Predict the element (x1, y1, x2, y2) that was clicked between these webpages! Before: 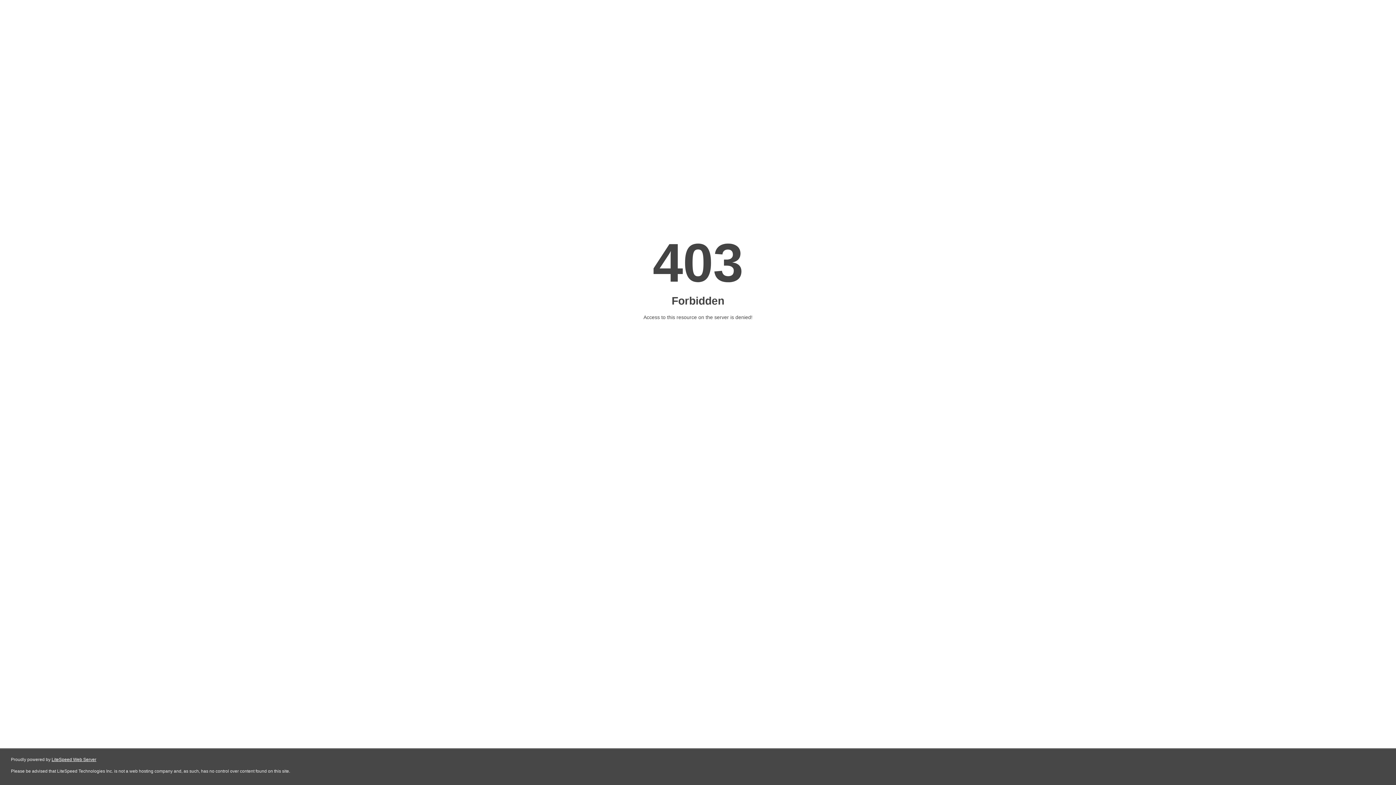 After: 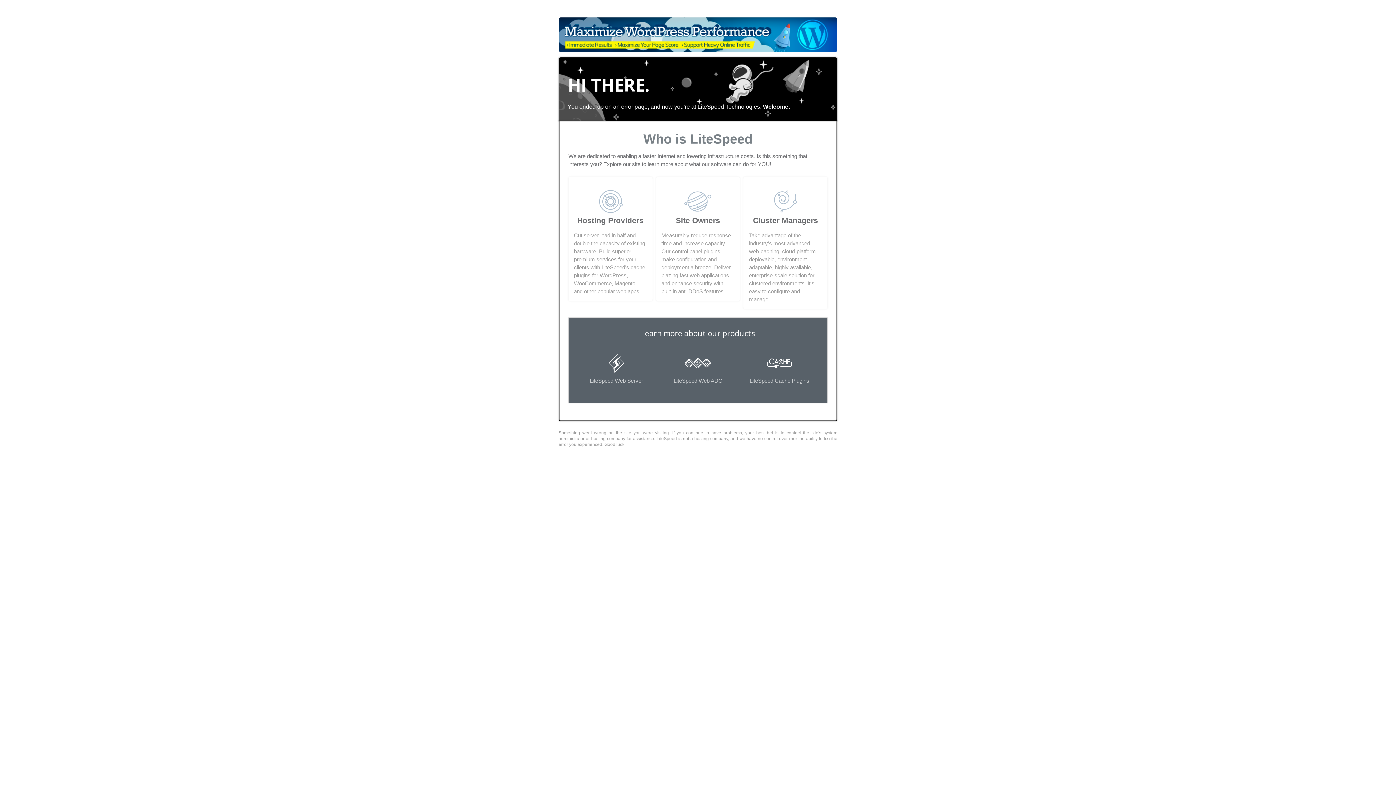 Action: label: LiteSpeed Web Server bbox: (51, 757, 96, 762)